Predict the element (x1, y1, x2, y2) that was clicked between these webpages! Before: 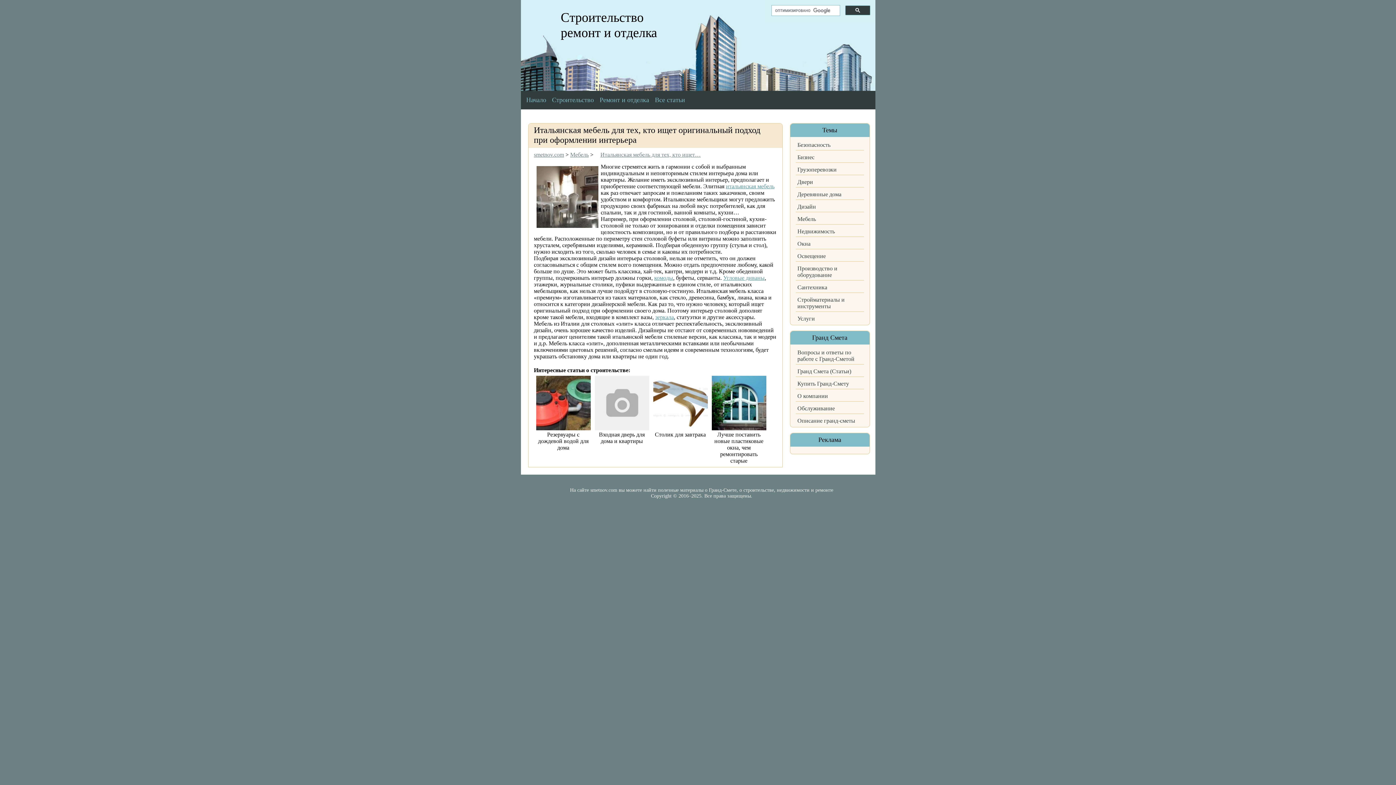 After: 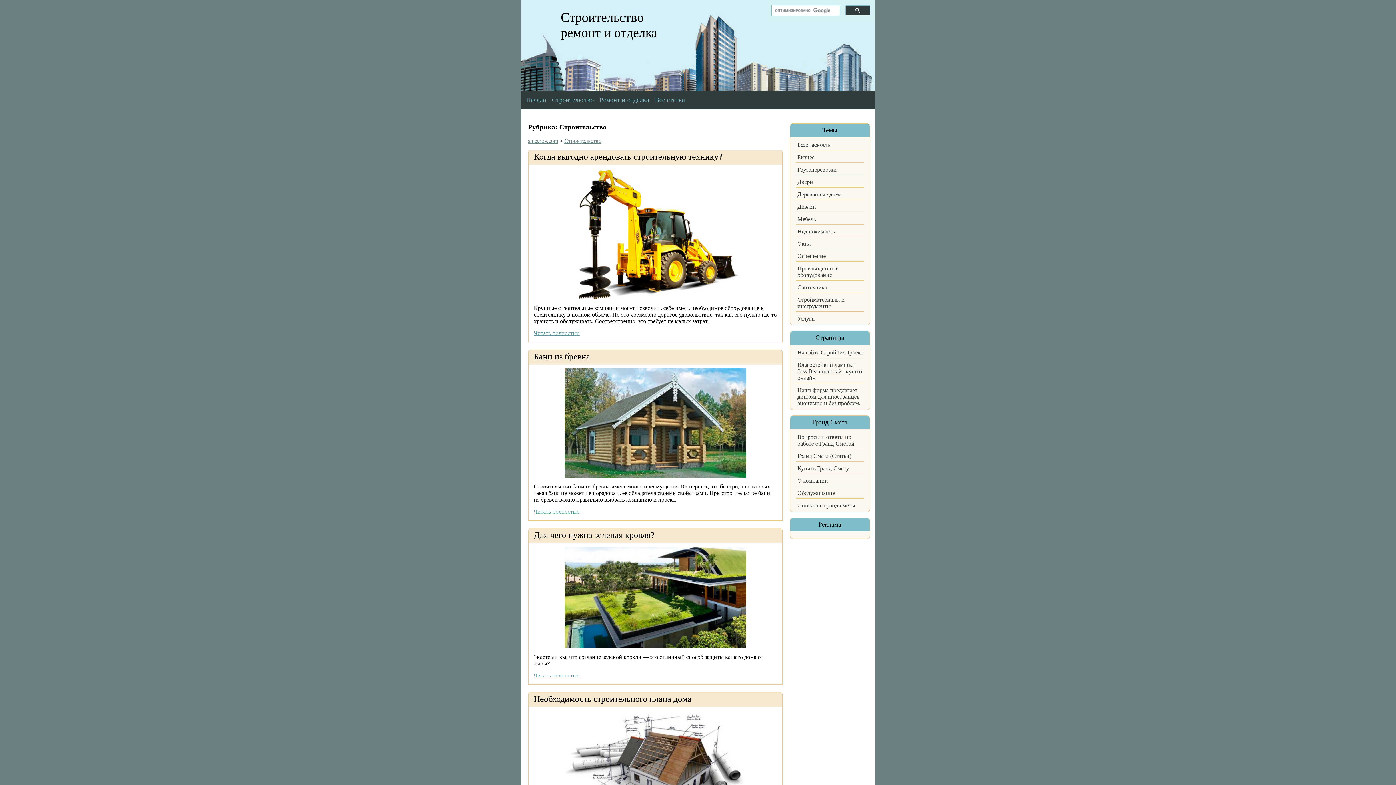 Action: label: Строительство bbox: (552, 96, 594, 103)